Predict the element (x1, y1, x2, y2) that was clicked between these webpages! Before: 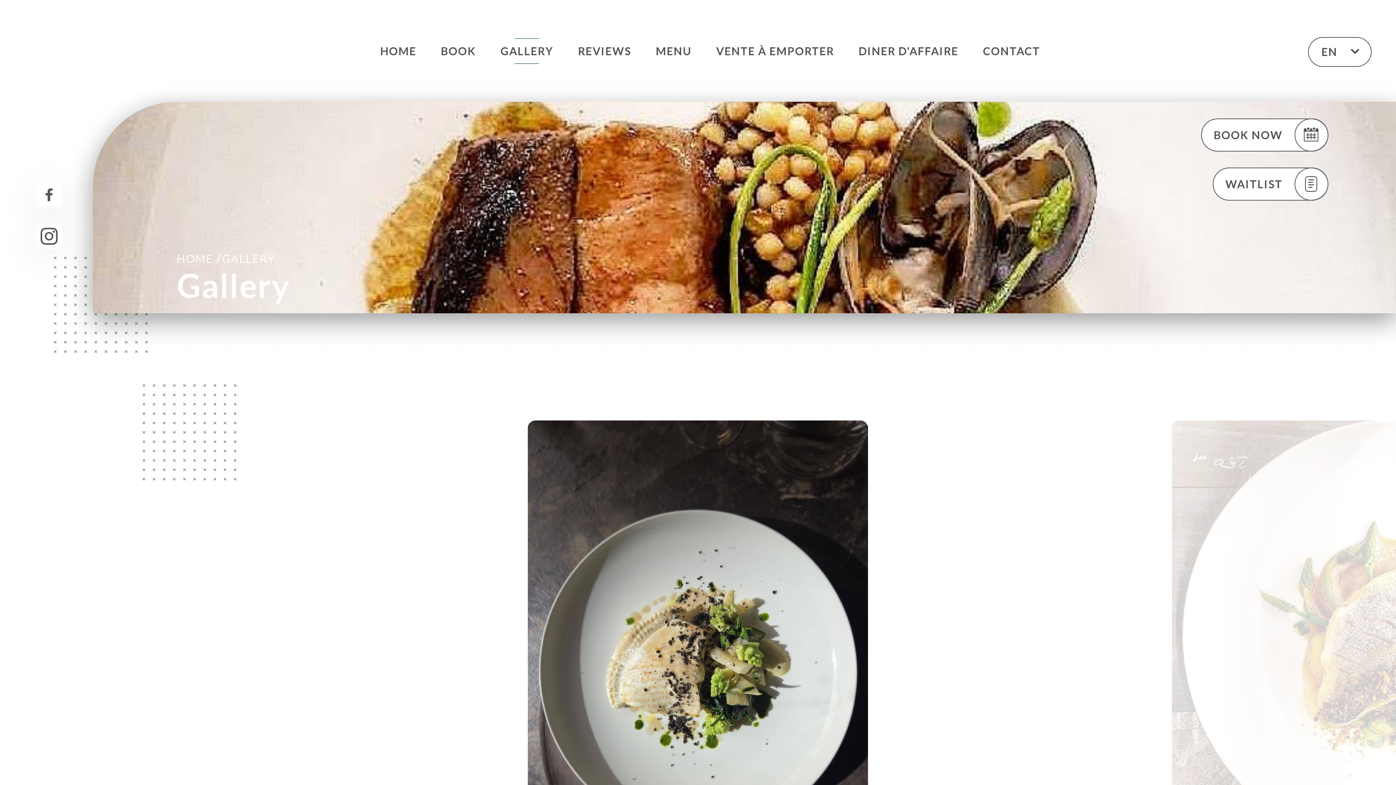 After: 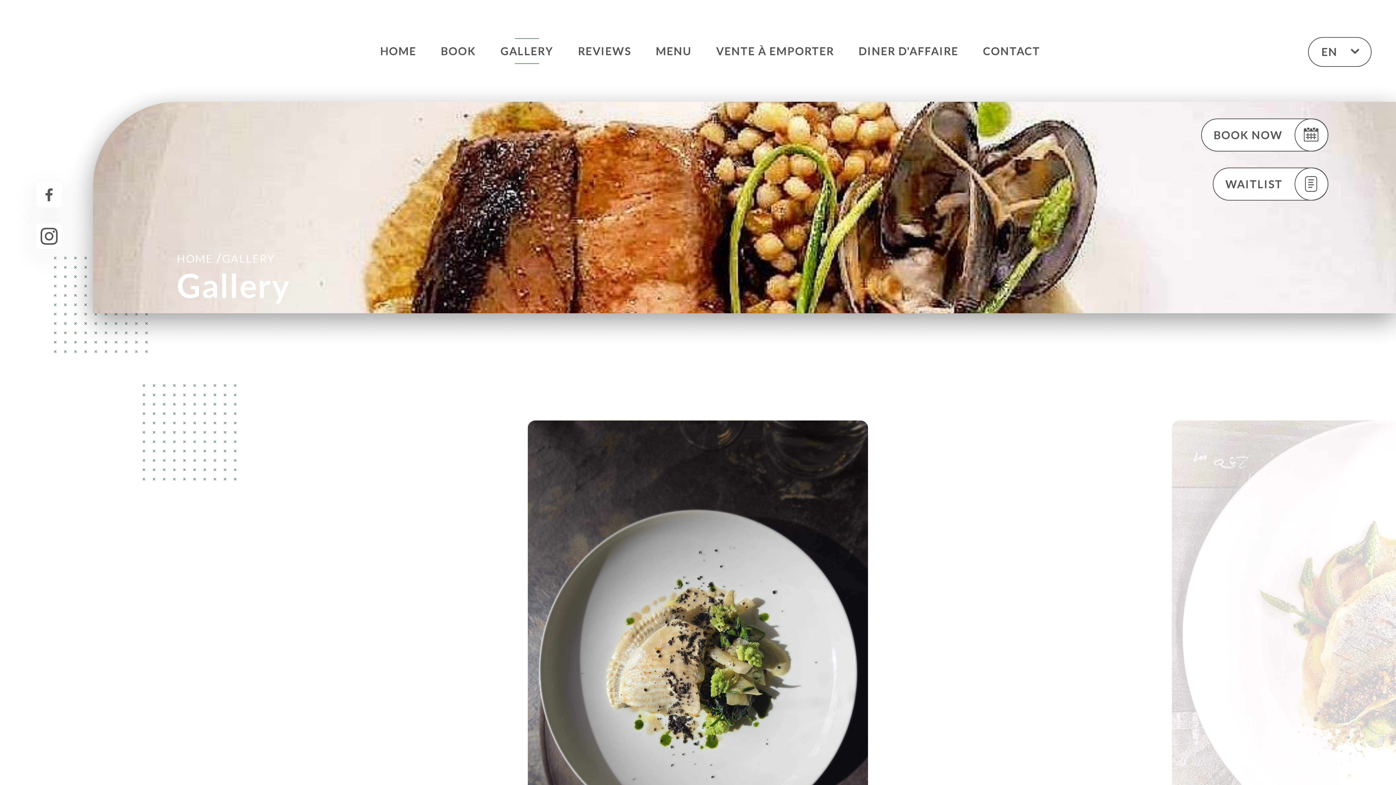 Action: bbox: (36, 223, 61, 249)